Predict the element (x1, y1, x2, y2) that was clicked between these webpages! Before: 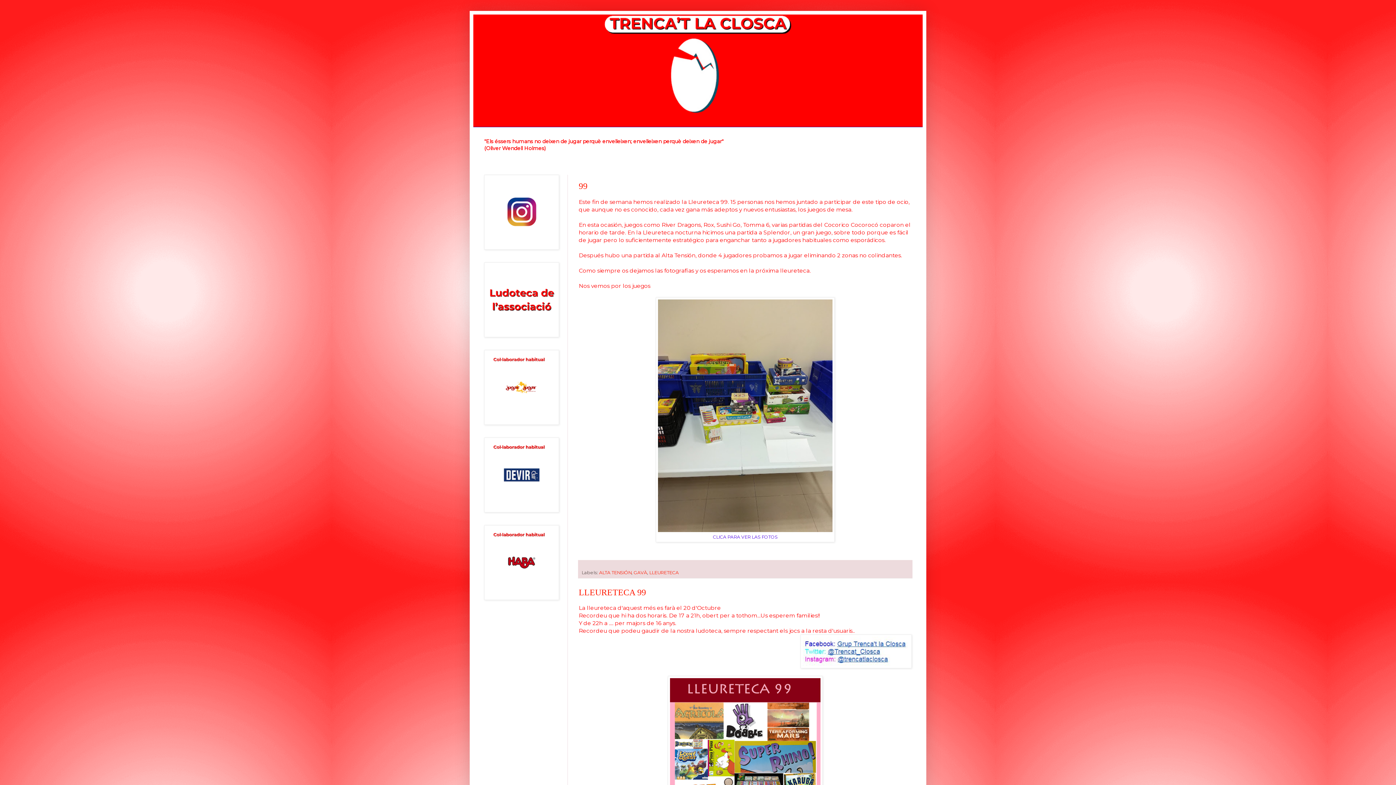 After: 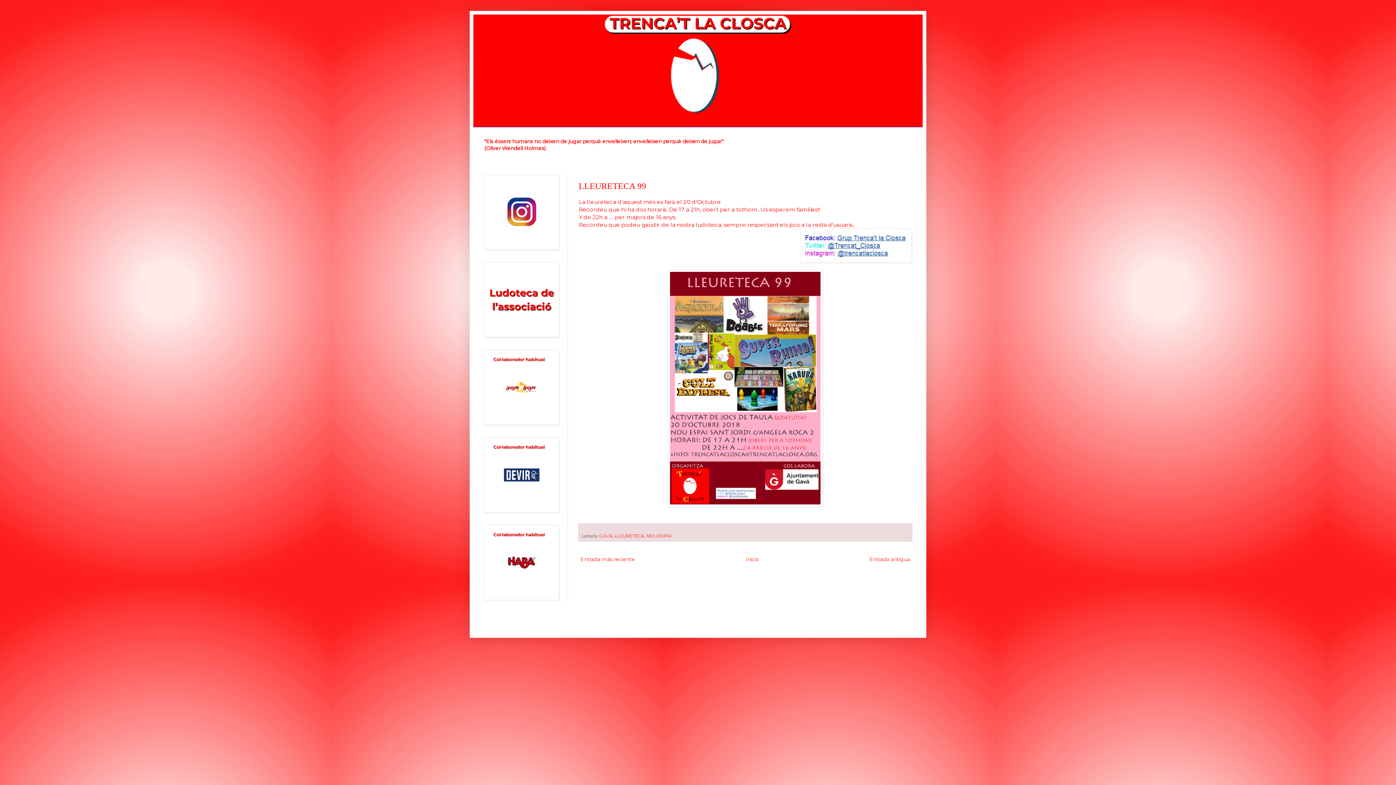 Action: label: LLEURETECA 99 bbox: (578, 587, 646, 597)